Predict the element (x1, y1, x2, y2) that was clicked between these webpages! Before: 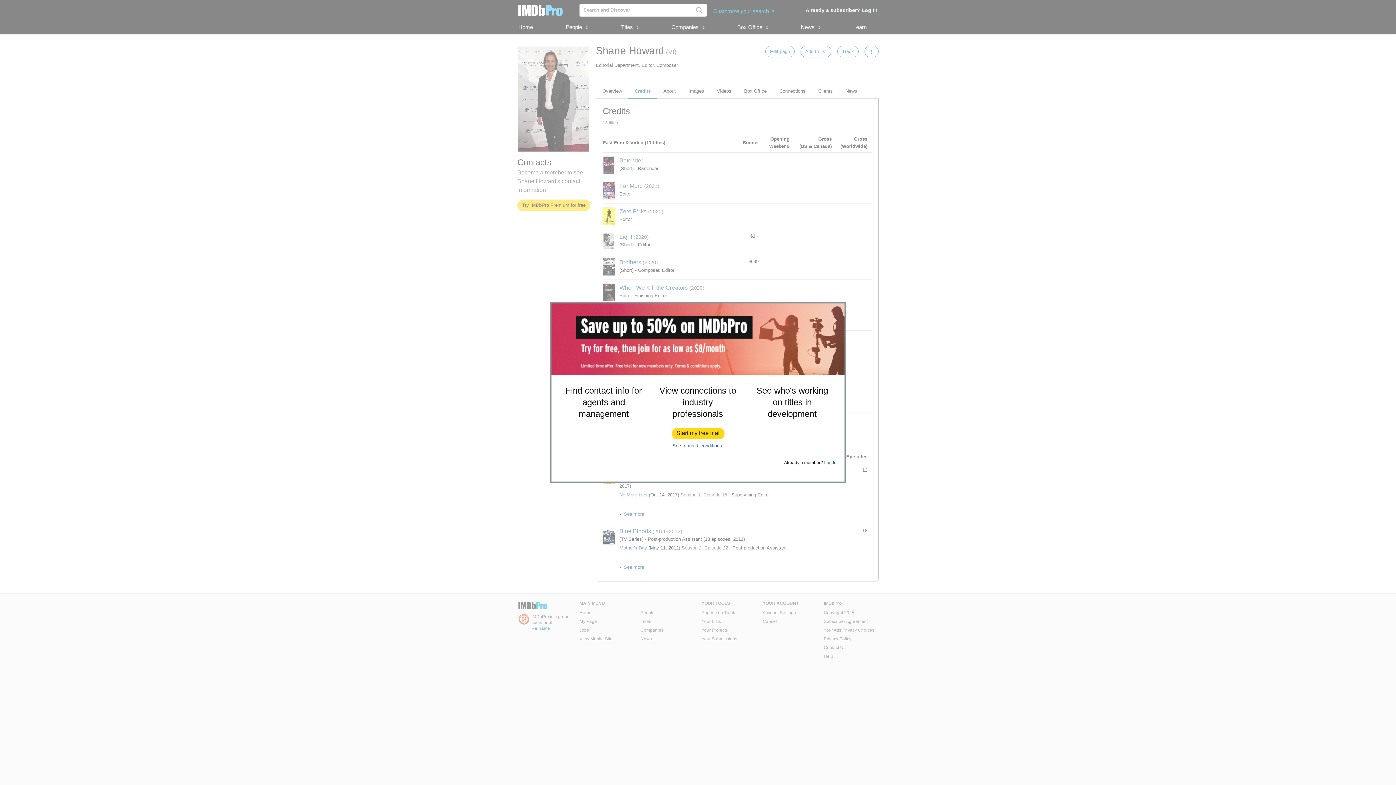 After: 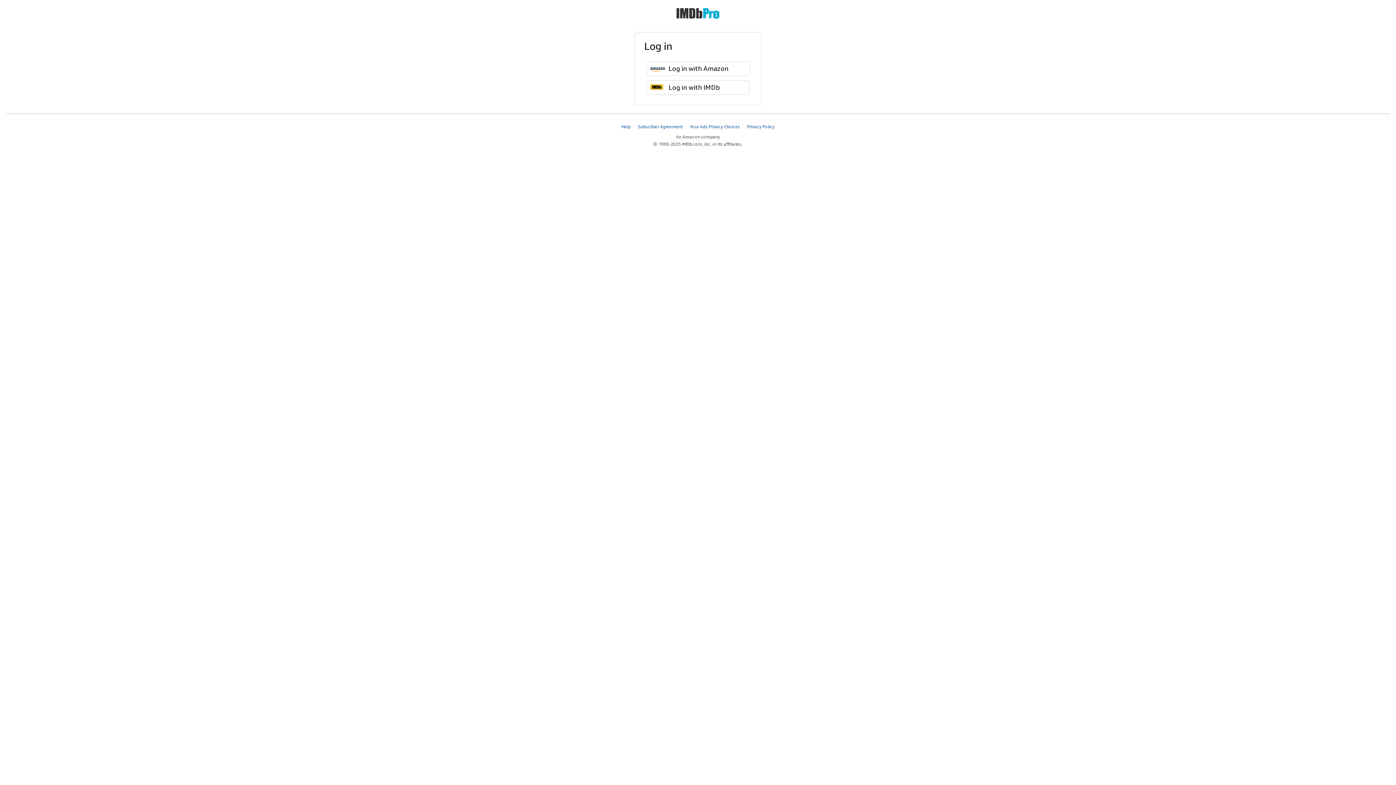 Action: bbox: (824, 460, 836, 465) label: Log In